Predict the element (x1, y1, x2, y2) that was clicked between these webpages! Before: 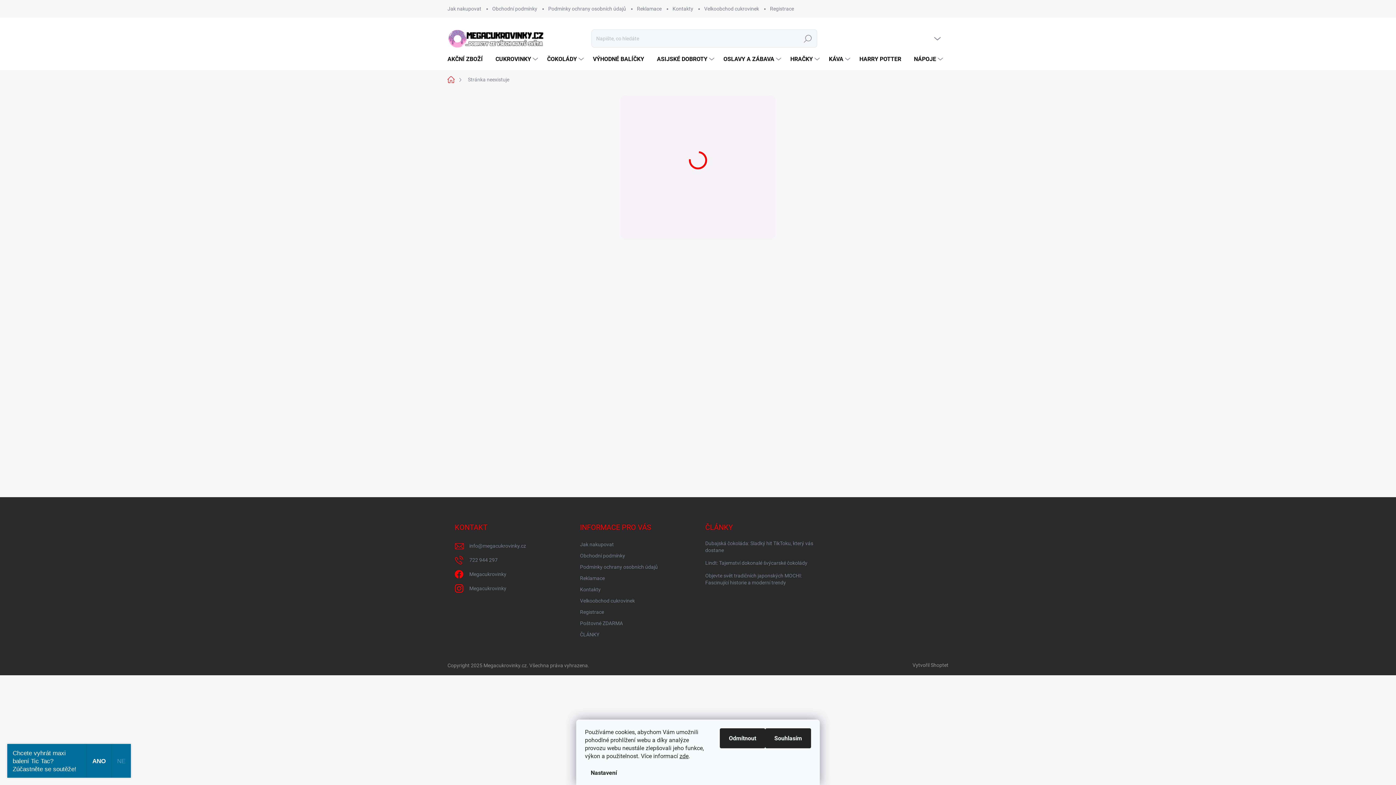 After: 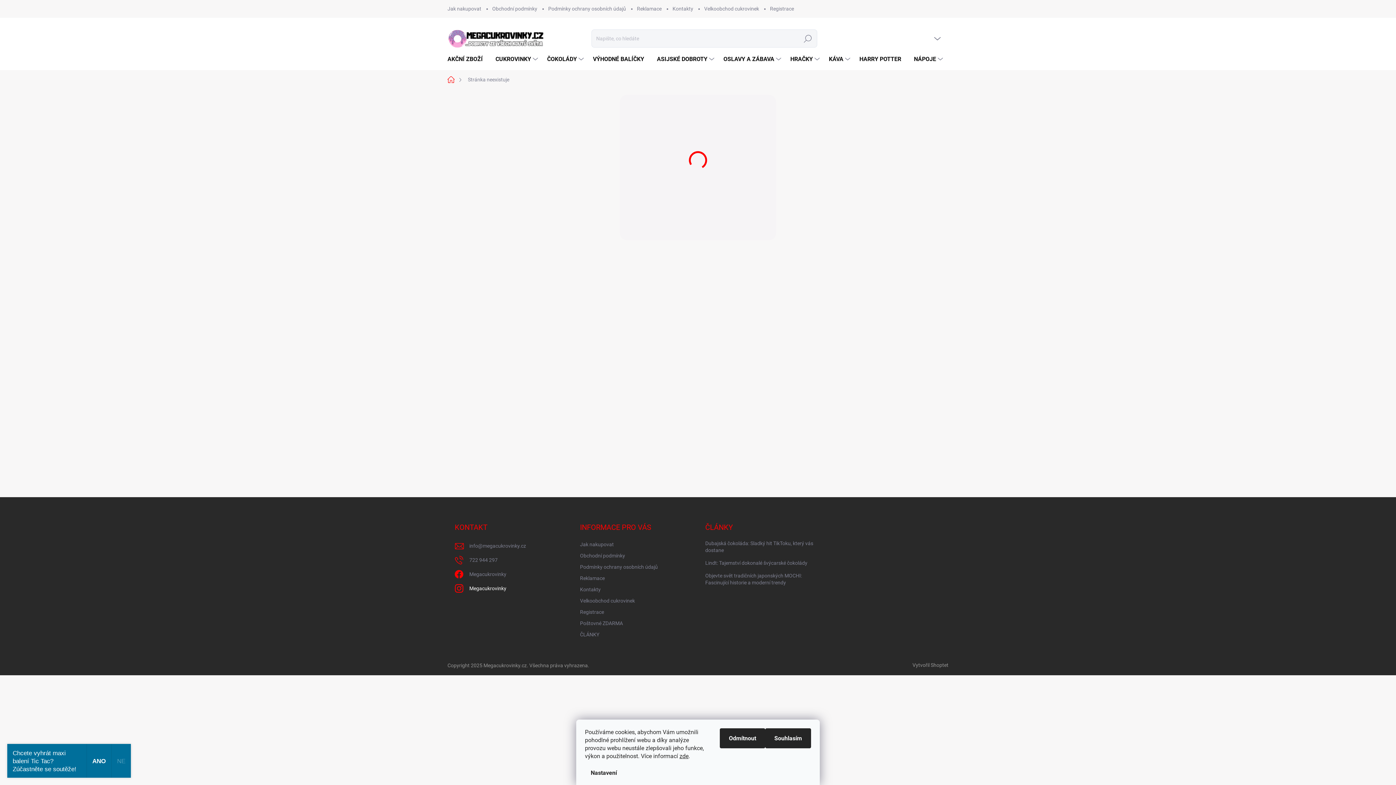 Action: bbox: (469, 583, 506, 594) label: Megacukrovinky